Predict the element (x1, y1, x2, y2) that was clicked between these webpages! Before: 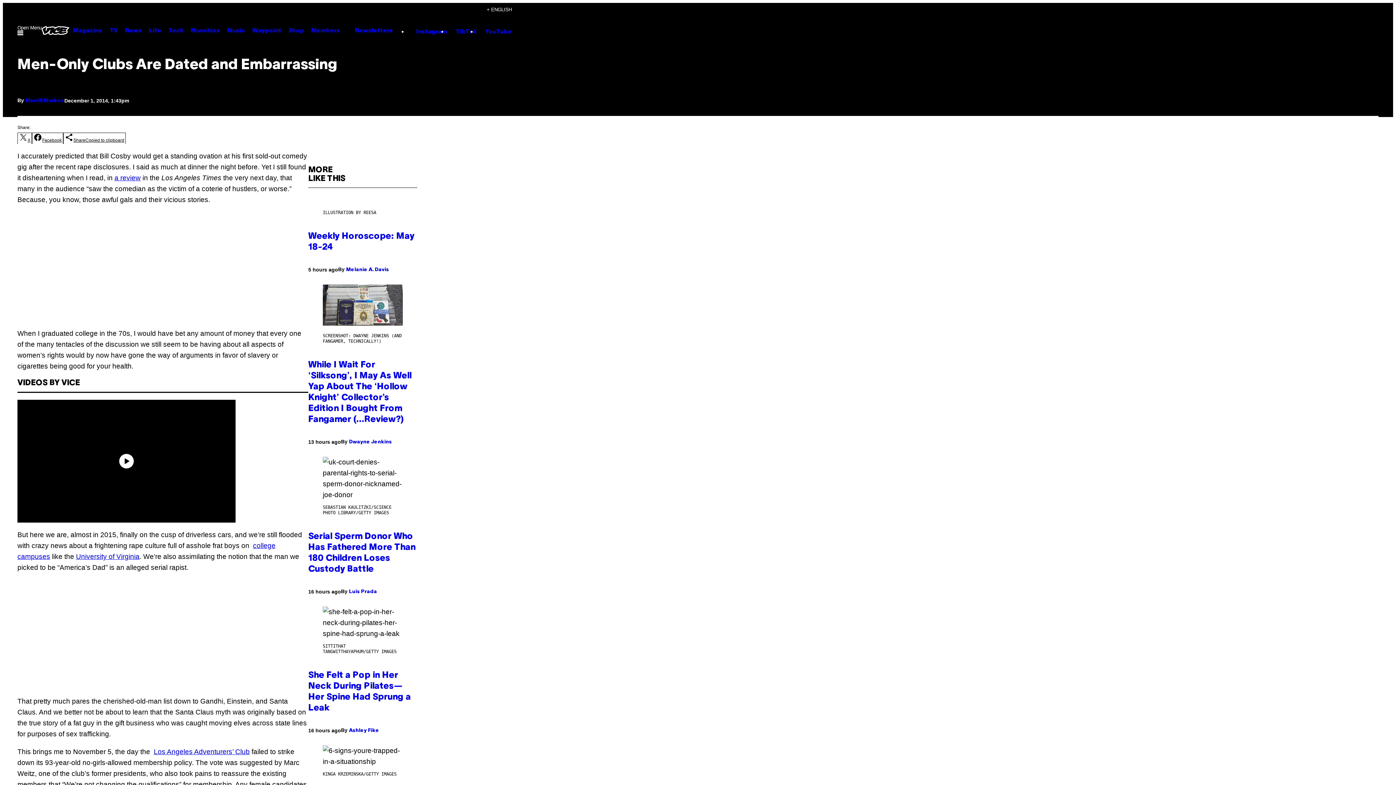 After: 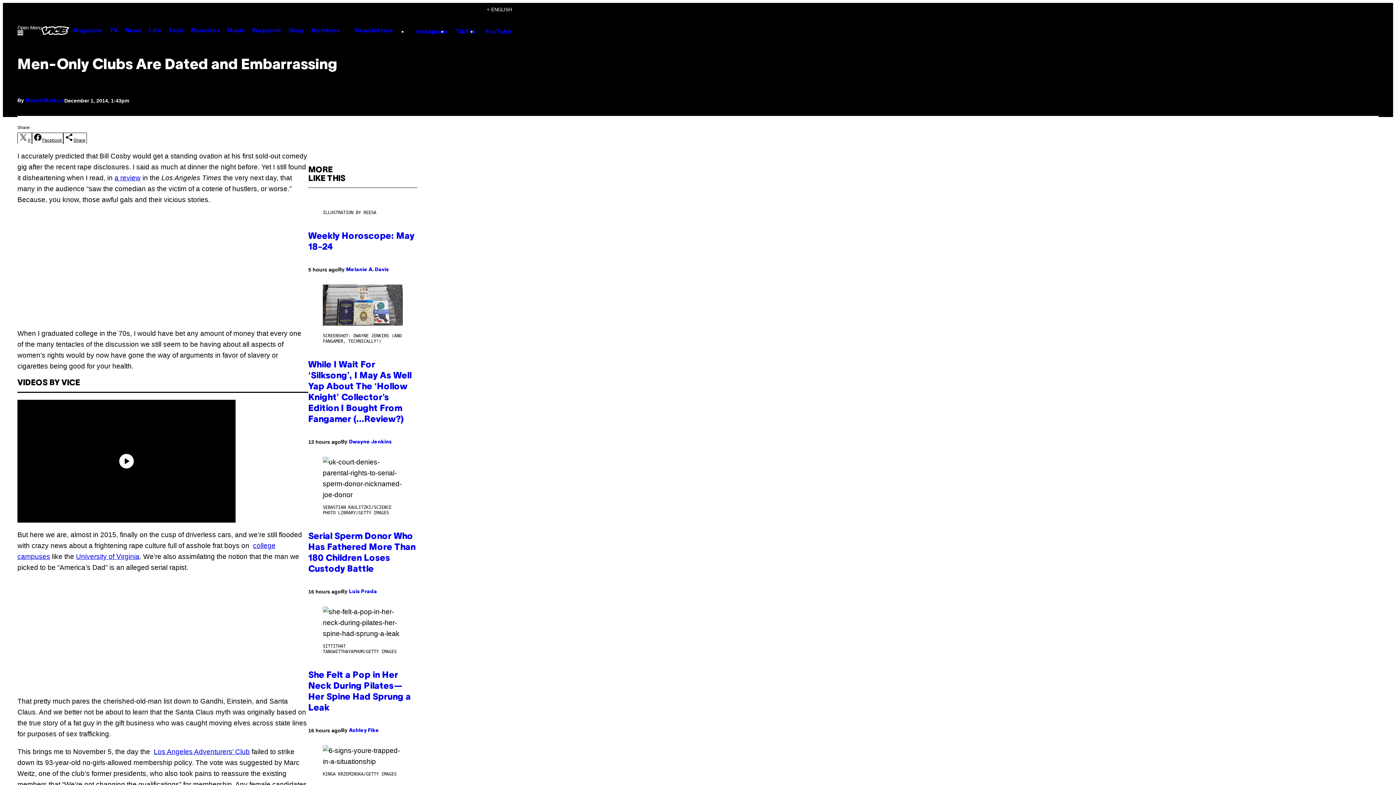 Action: bbox: (63, 136, 125, 144) label: Share using Native tools